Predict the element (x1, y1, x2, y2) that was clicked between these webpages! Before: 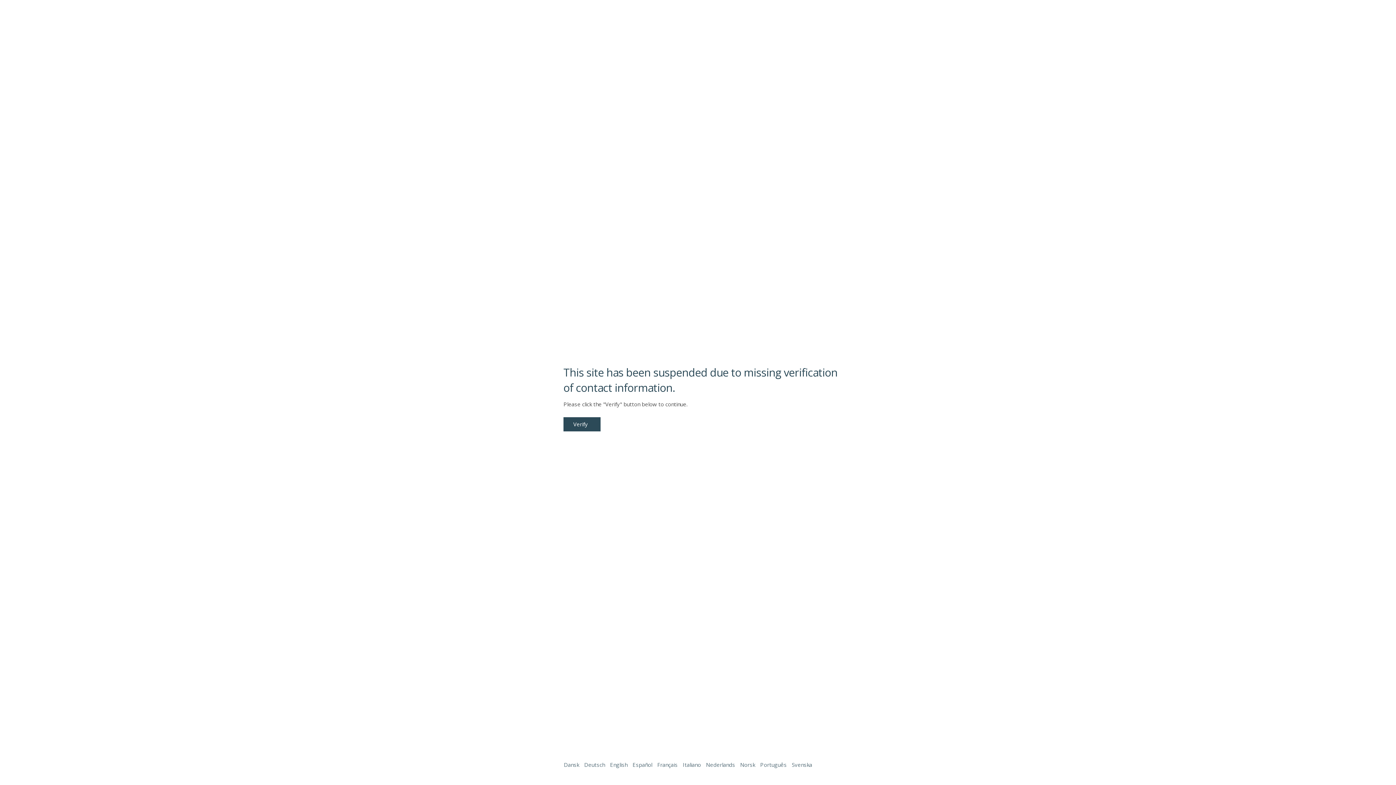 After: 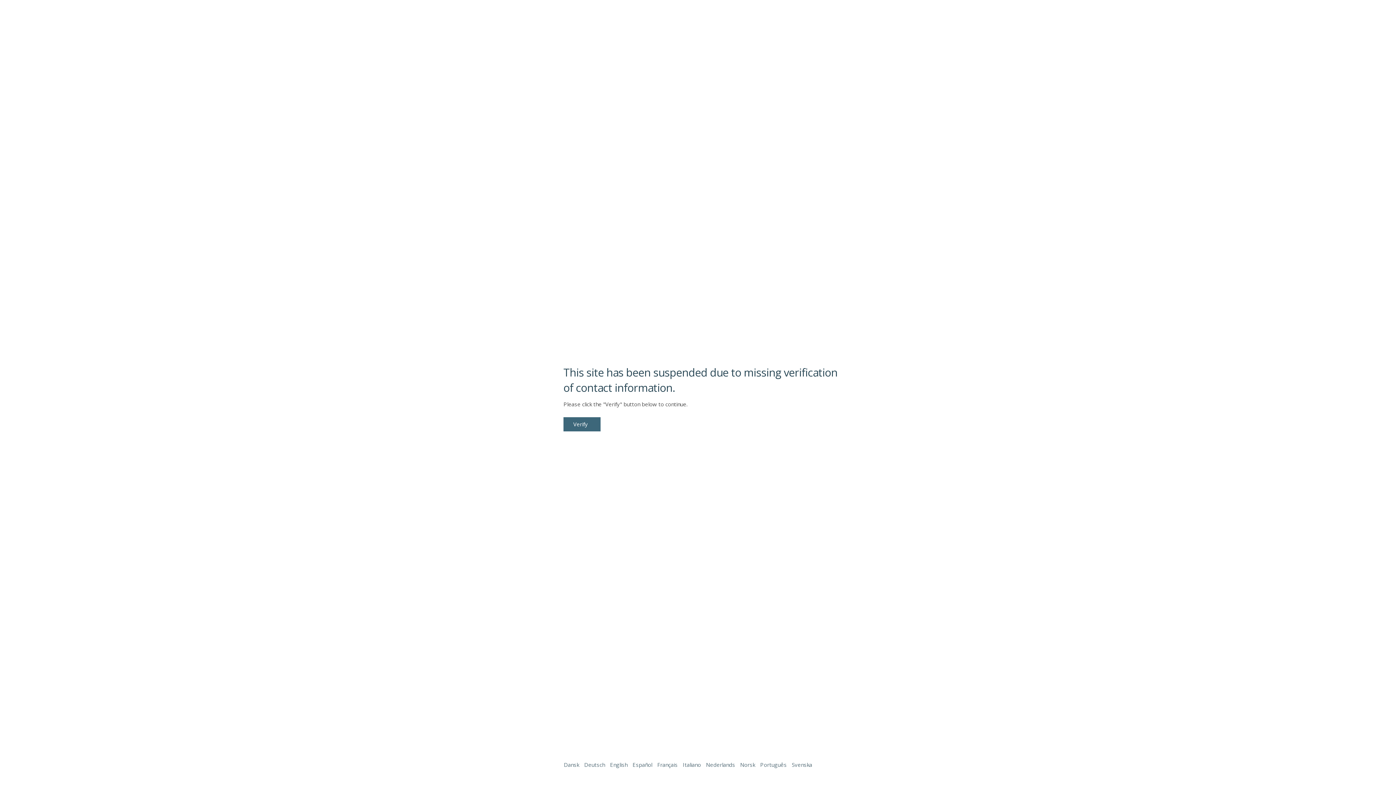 Action: label: Verify bbox: (563, 417, 600, 431)